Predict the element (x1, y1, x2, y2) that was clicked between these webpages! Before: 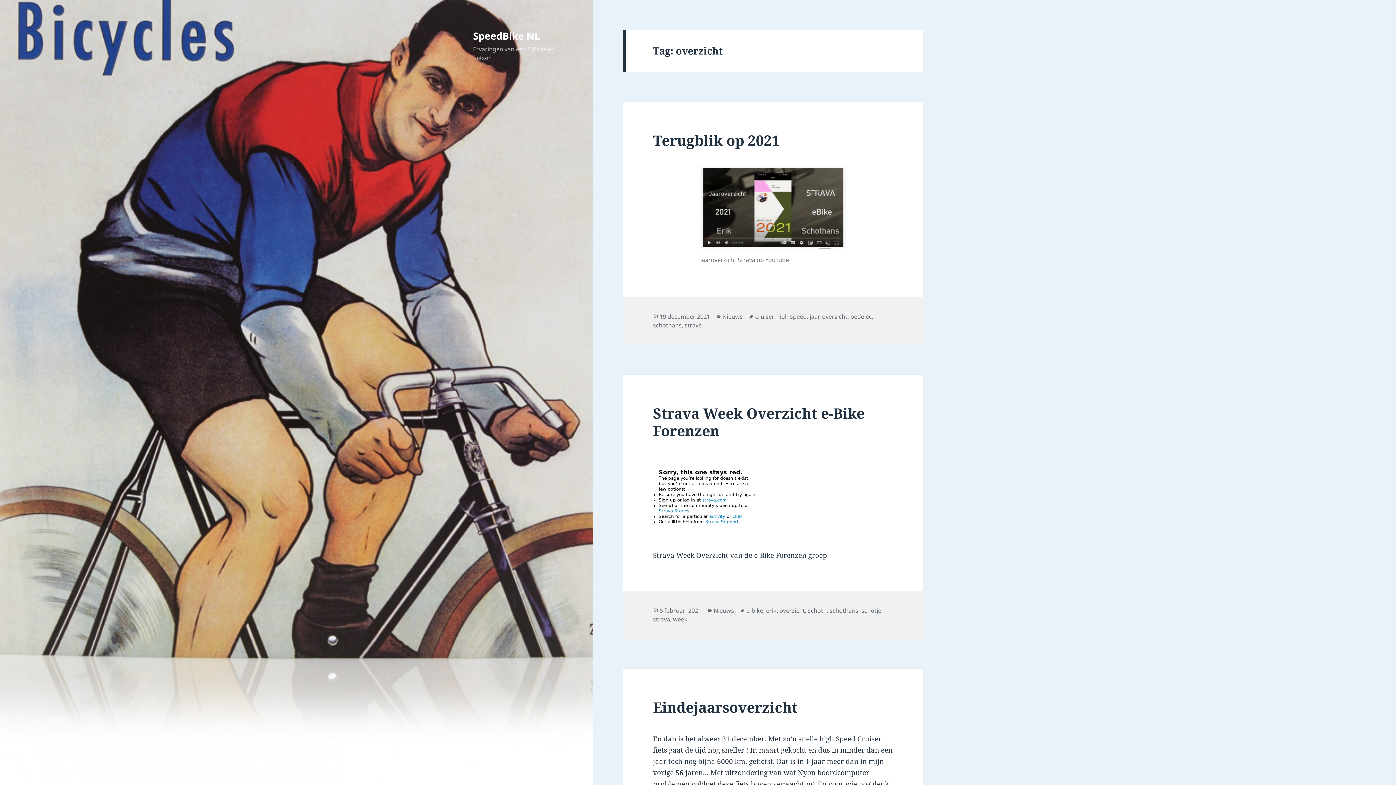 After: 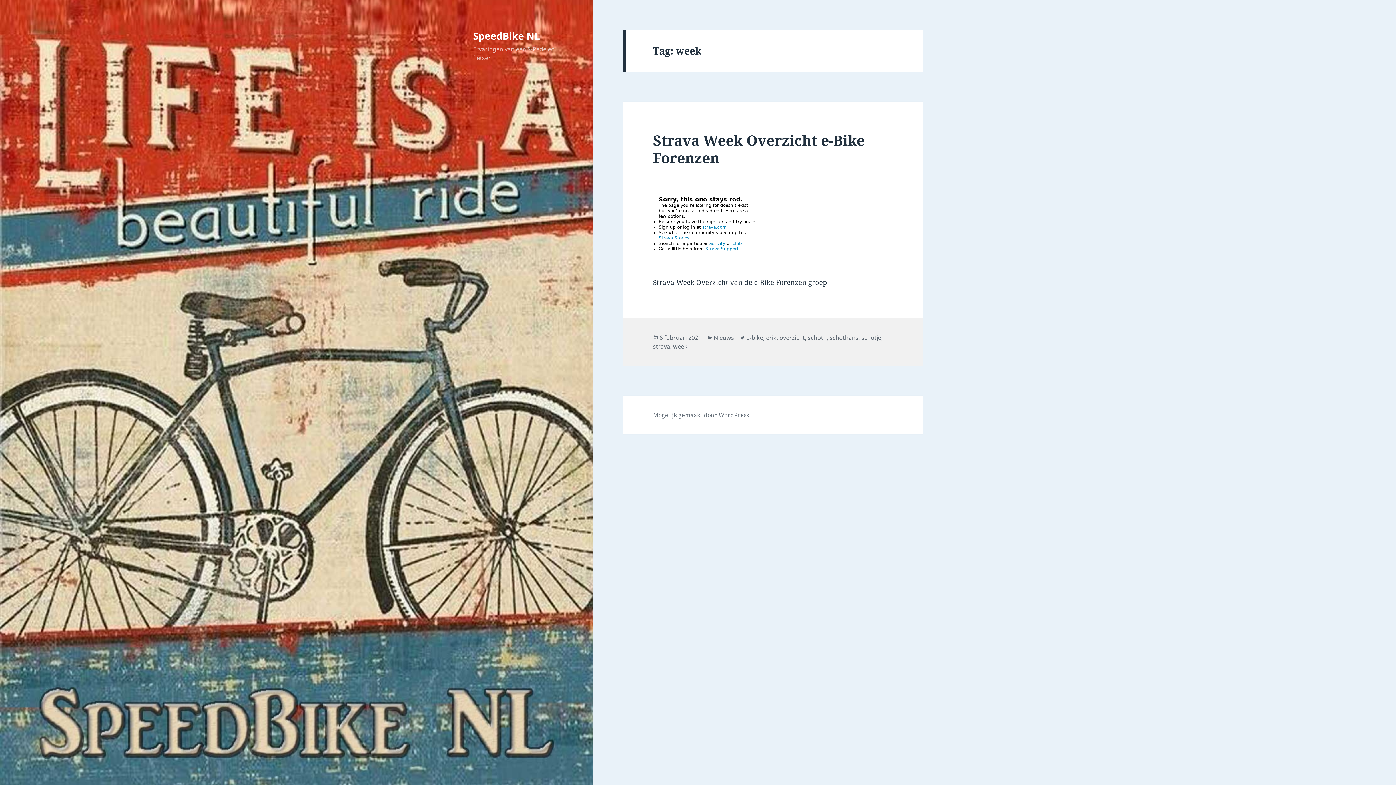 Action: bbox: (673, 615, 687, 623) label: week